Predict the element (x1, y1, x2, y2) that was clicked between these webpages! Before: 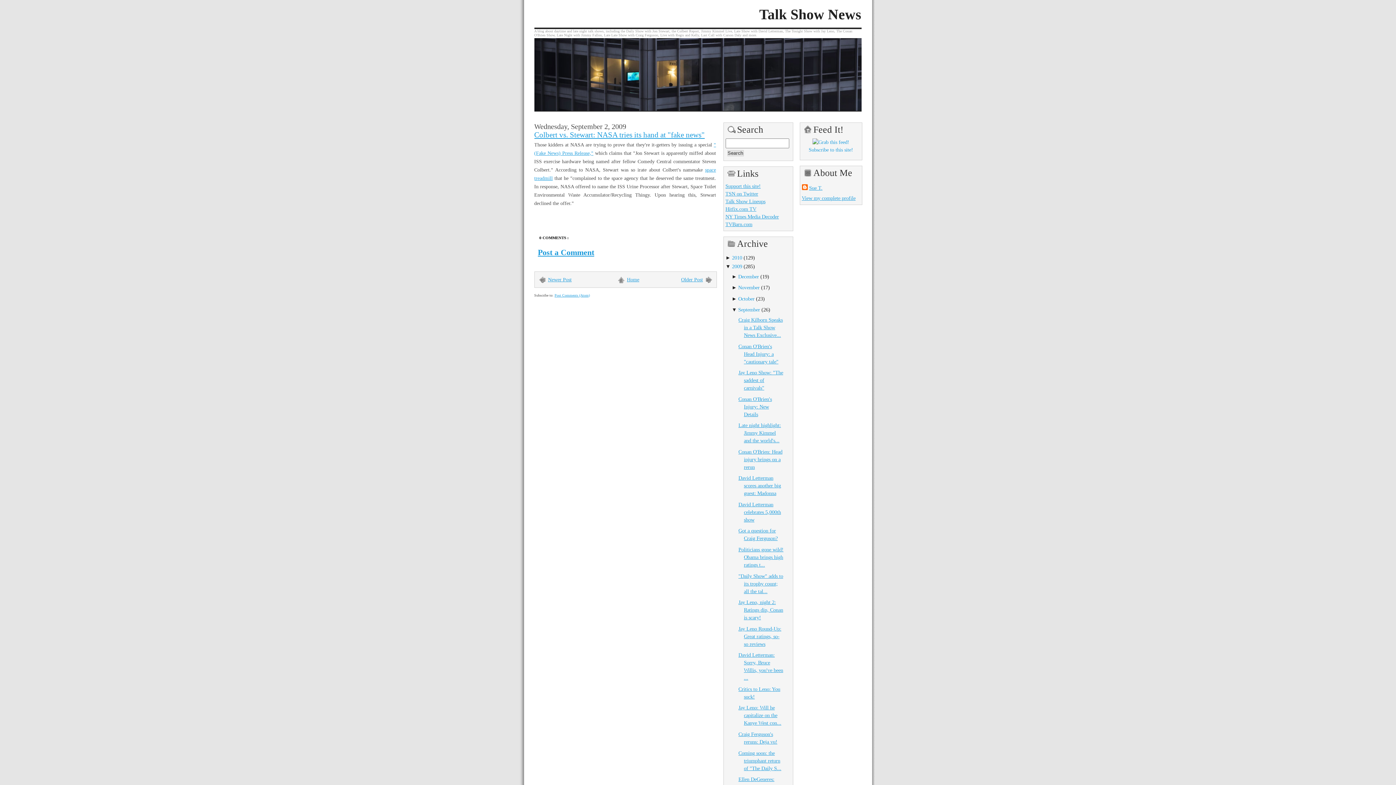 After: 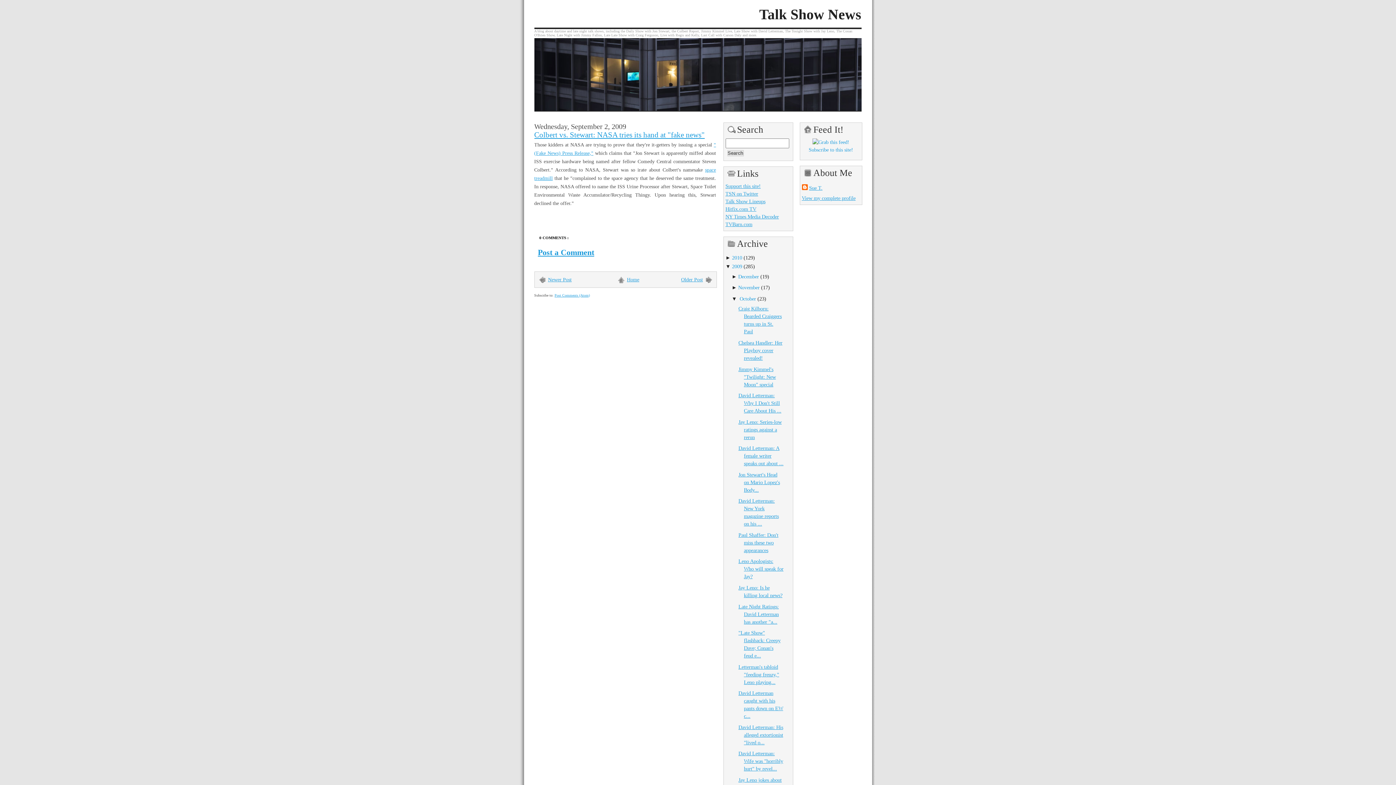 Action: label: ►  bbox: (731, 295, 738, 301)